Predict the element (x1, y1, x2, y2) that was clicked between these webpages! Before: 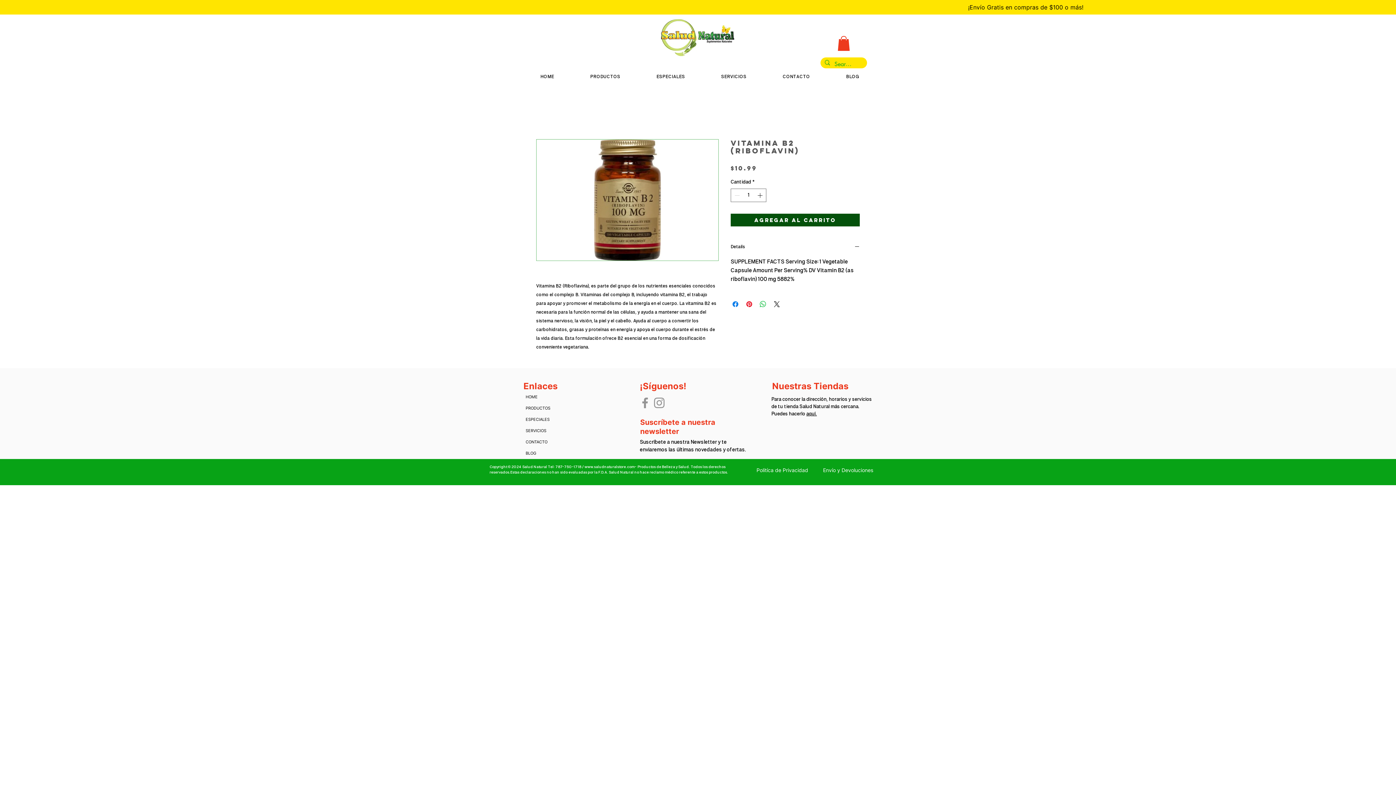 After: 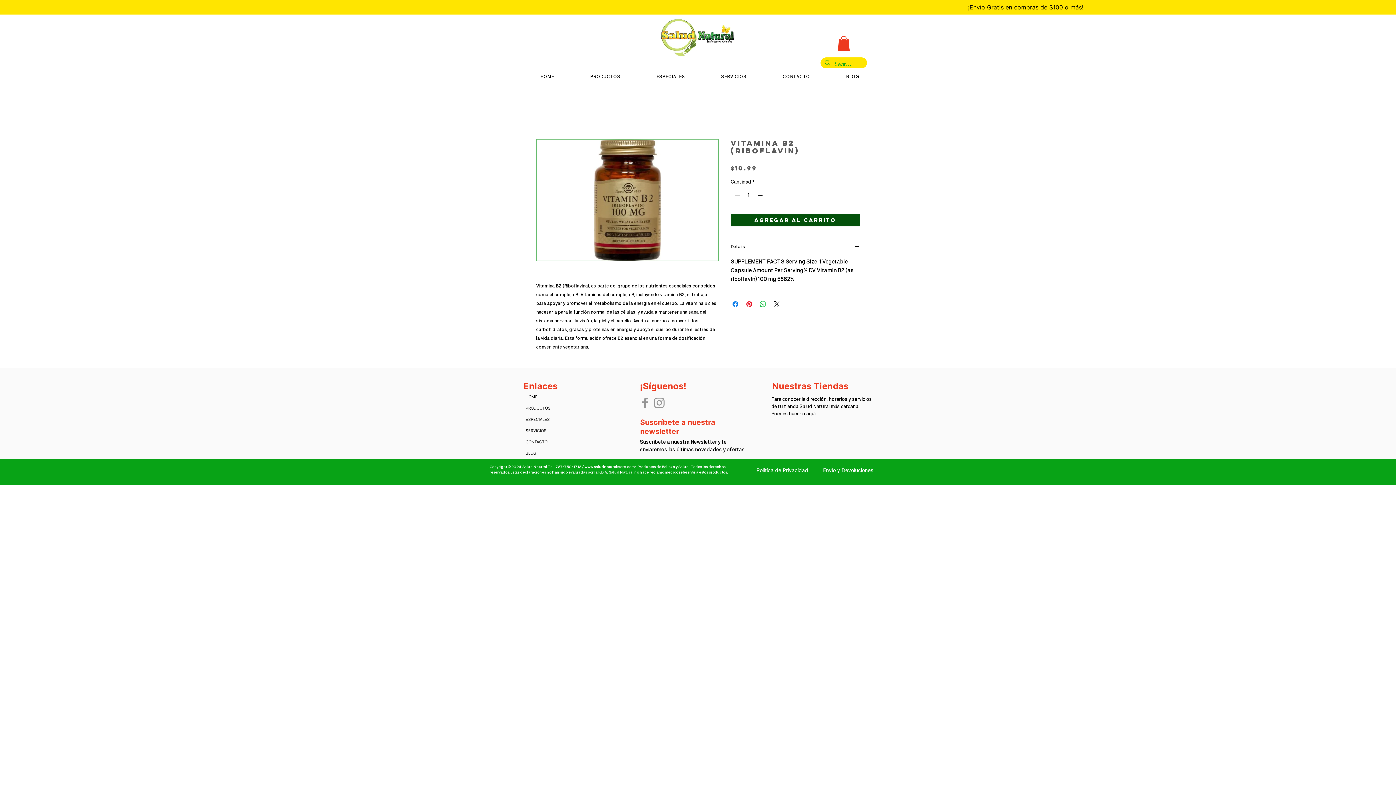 Action: bbox: (756, 188, 765, 201)